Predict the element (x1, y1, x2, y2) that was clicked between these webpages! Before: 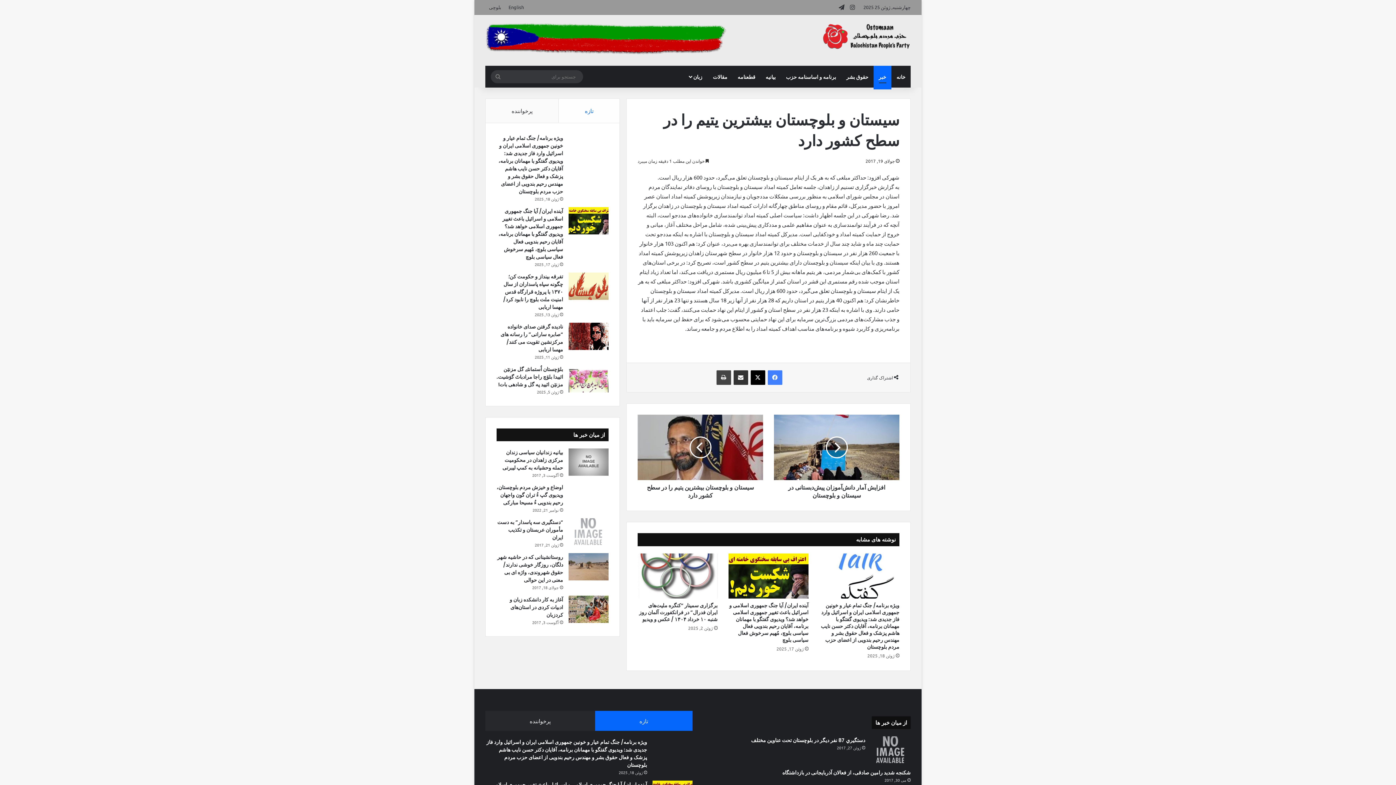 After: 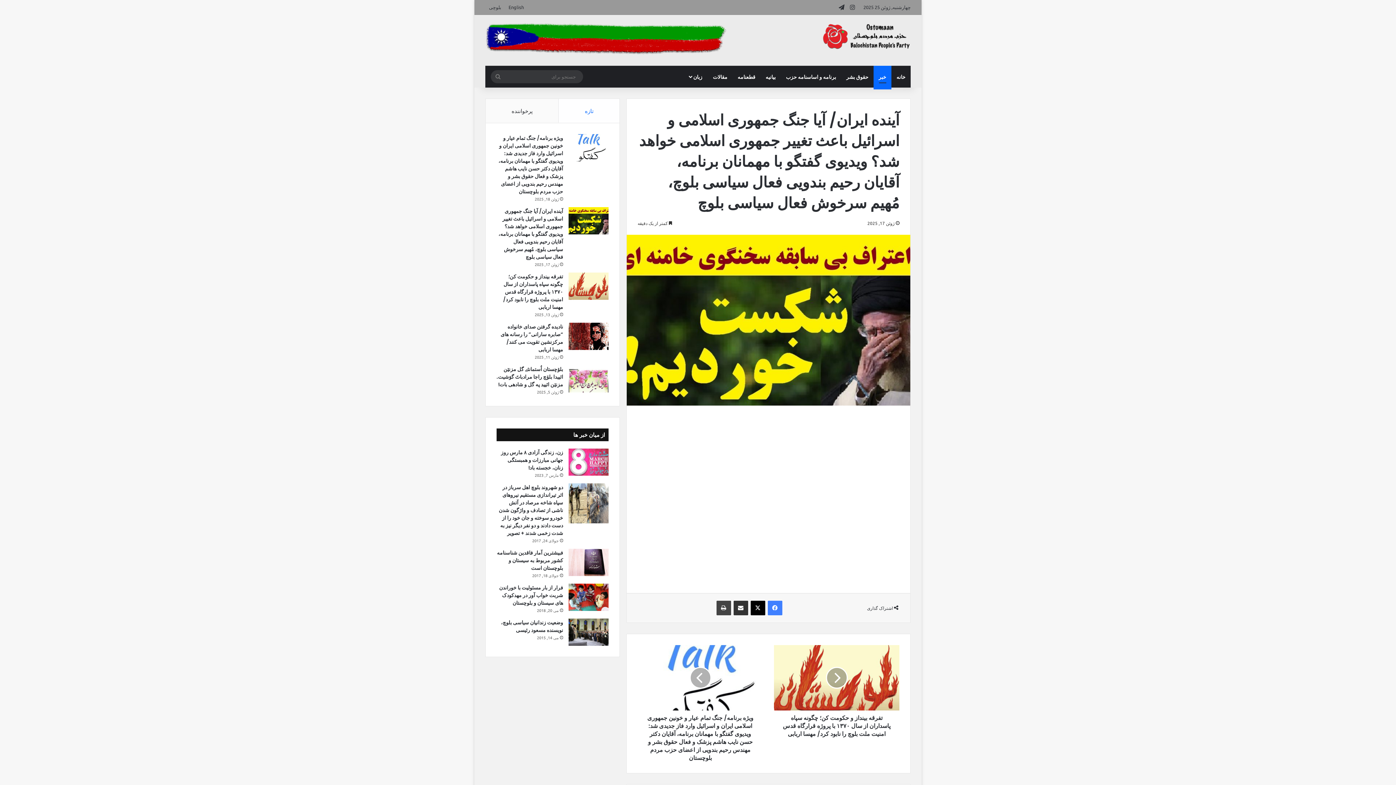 Action: bbox: (728, 553, 808, 598) label: آینده ایران/ آیا جنگ جمهوری اسلامی و اسرائیل باعث تغییر جمهوری اسلامی خواهد شد؟ ویدیوی گفتگو با مهمانان برنامه، آقایان رحیم بندویی فعال سیاسی بلوچ، مُهیم سرخوش فعال سیاسی بلوچ